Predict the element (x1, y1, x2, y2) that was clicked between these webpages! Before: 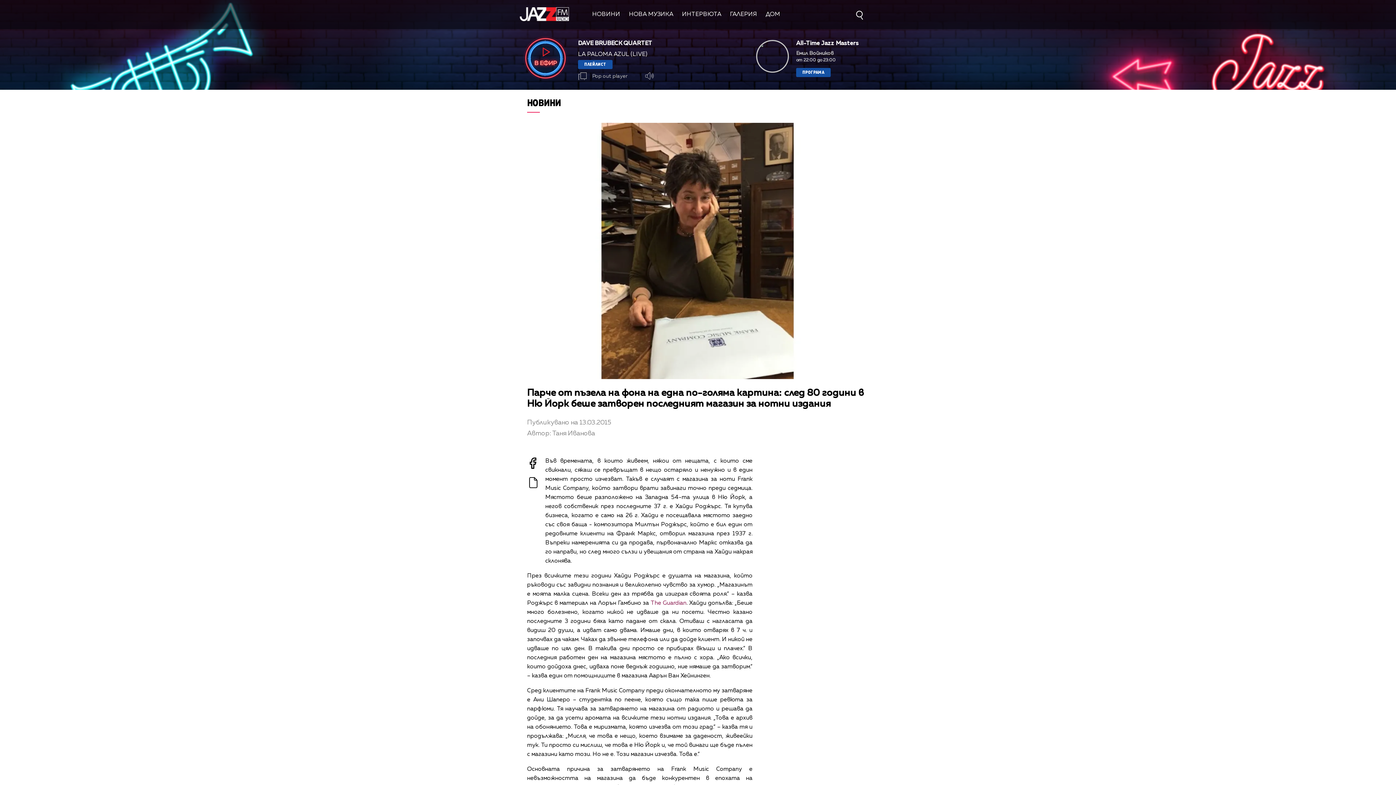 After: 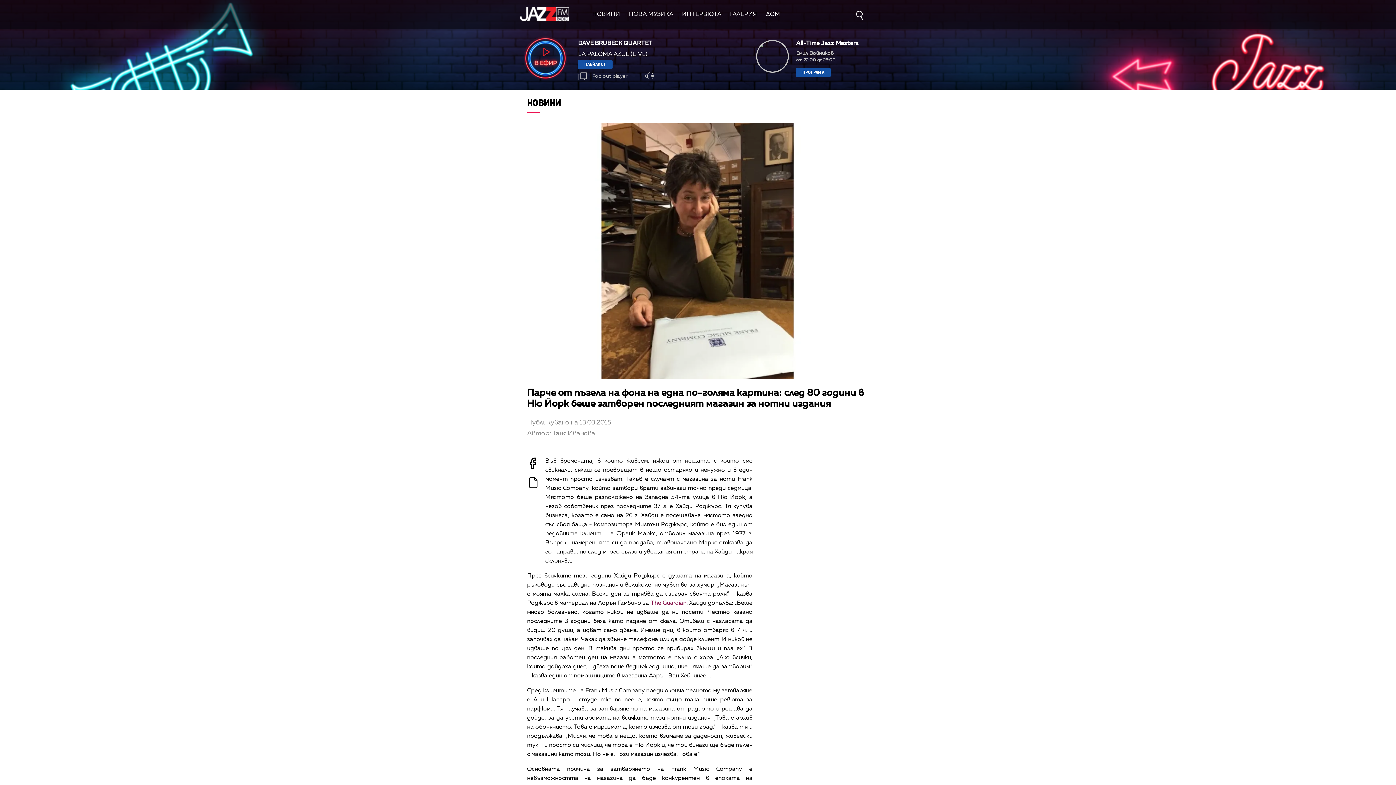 Action: bbox: (650, 600, 686, 606) label: The Guardian